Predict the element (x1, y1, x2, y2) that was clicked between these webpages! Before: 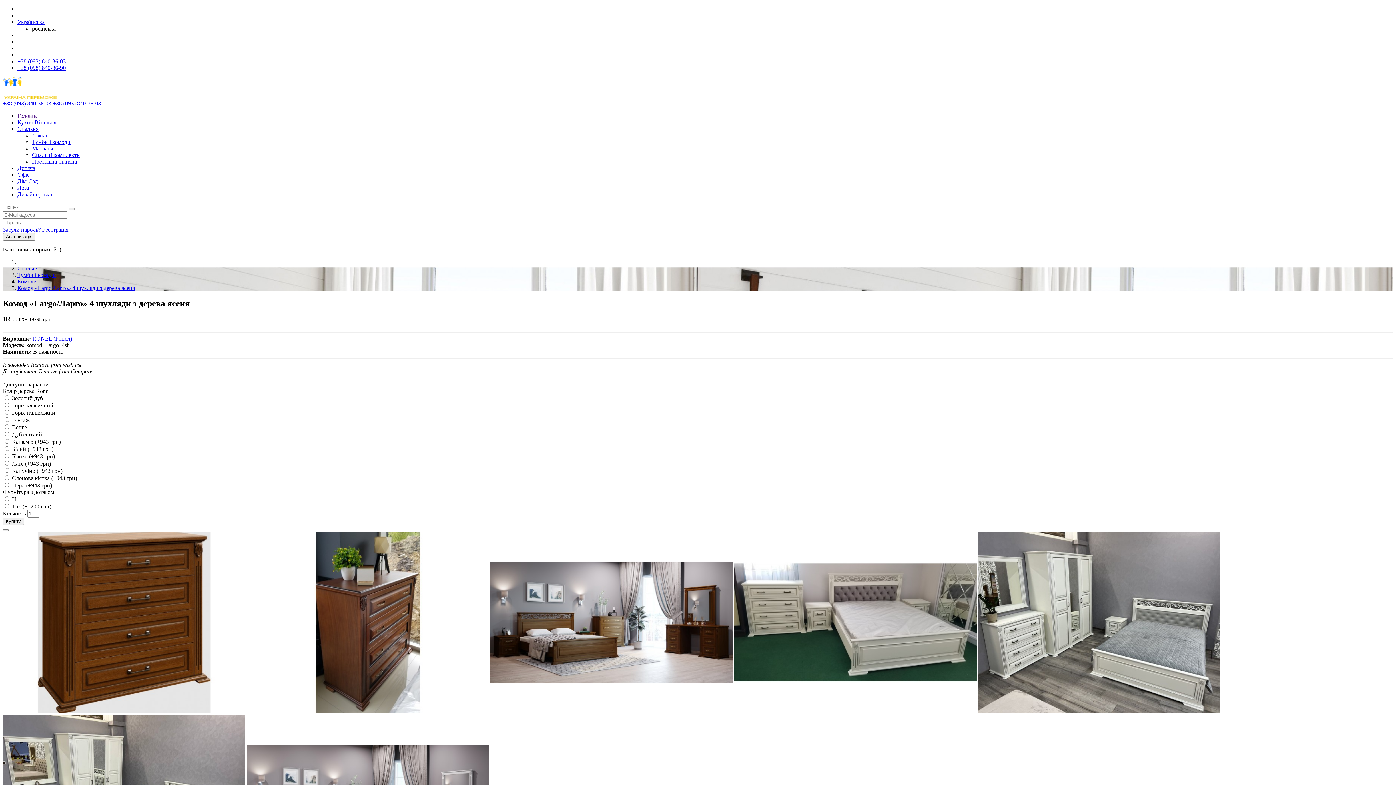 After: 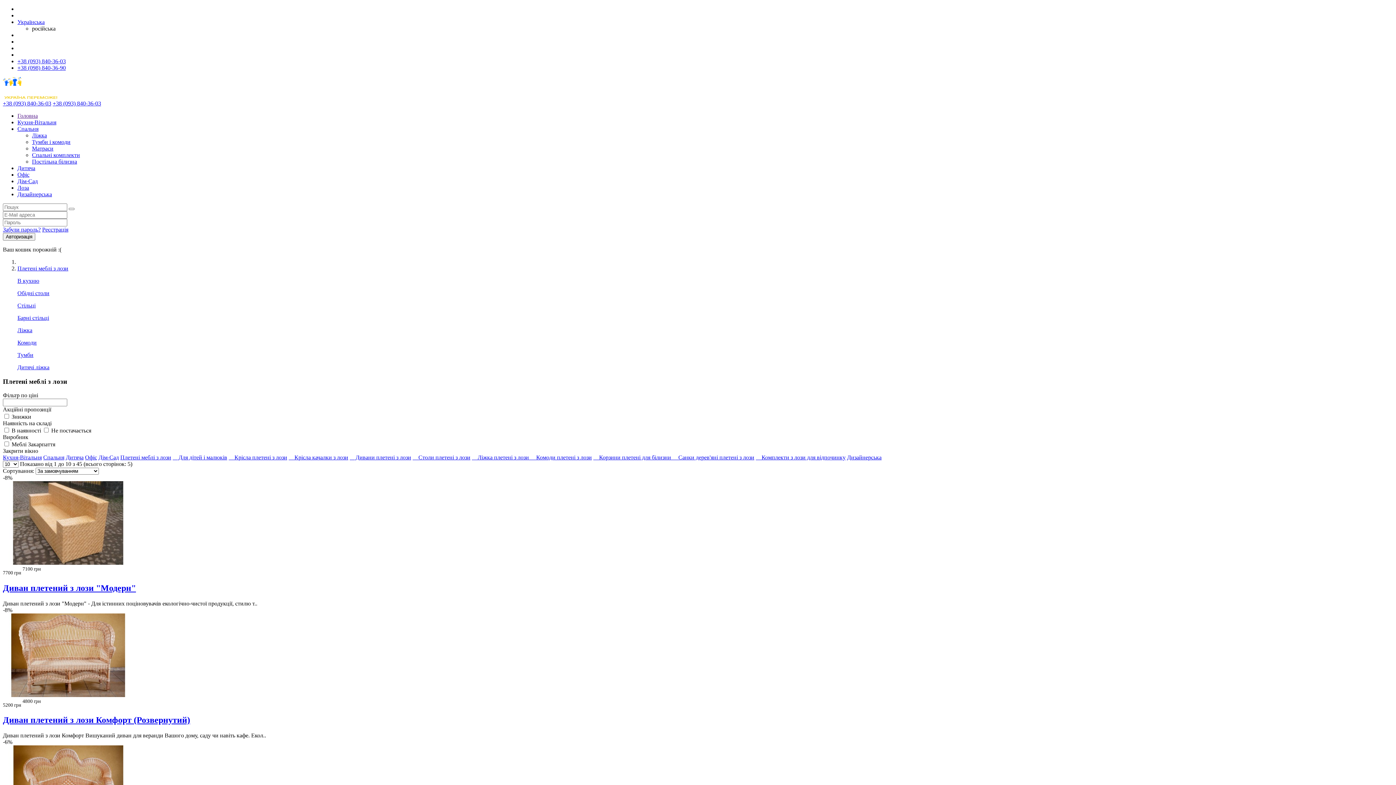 Action: label: Лоза bbox: (17, 184, 29, 190)